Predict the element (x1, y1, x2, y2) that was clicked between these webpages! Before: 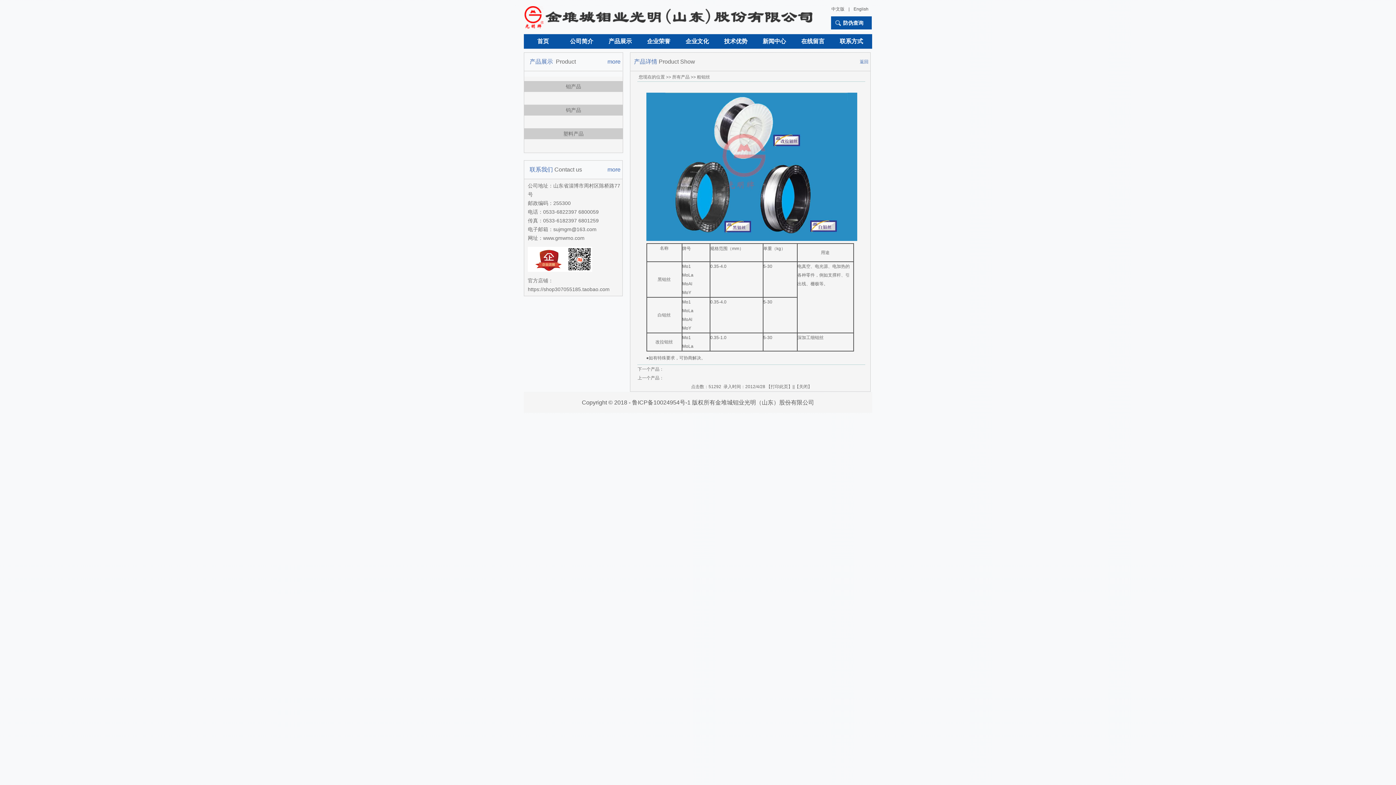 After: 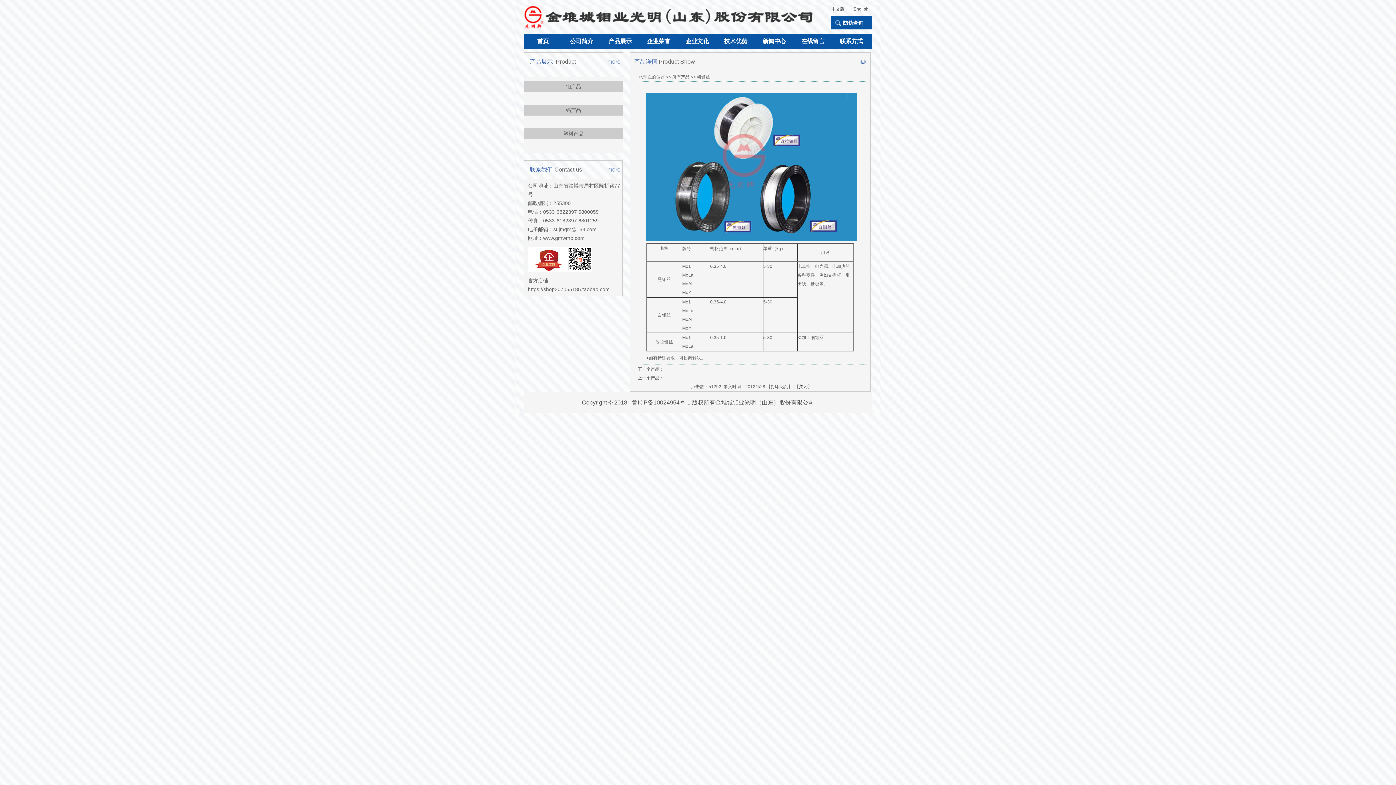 Action: bbox: (799, 384, 808, 389) label: 关闭